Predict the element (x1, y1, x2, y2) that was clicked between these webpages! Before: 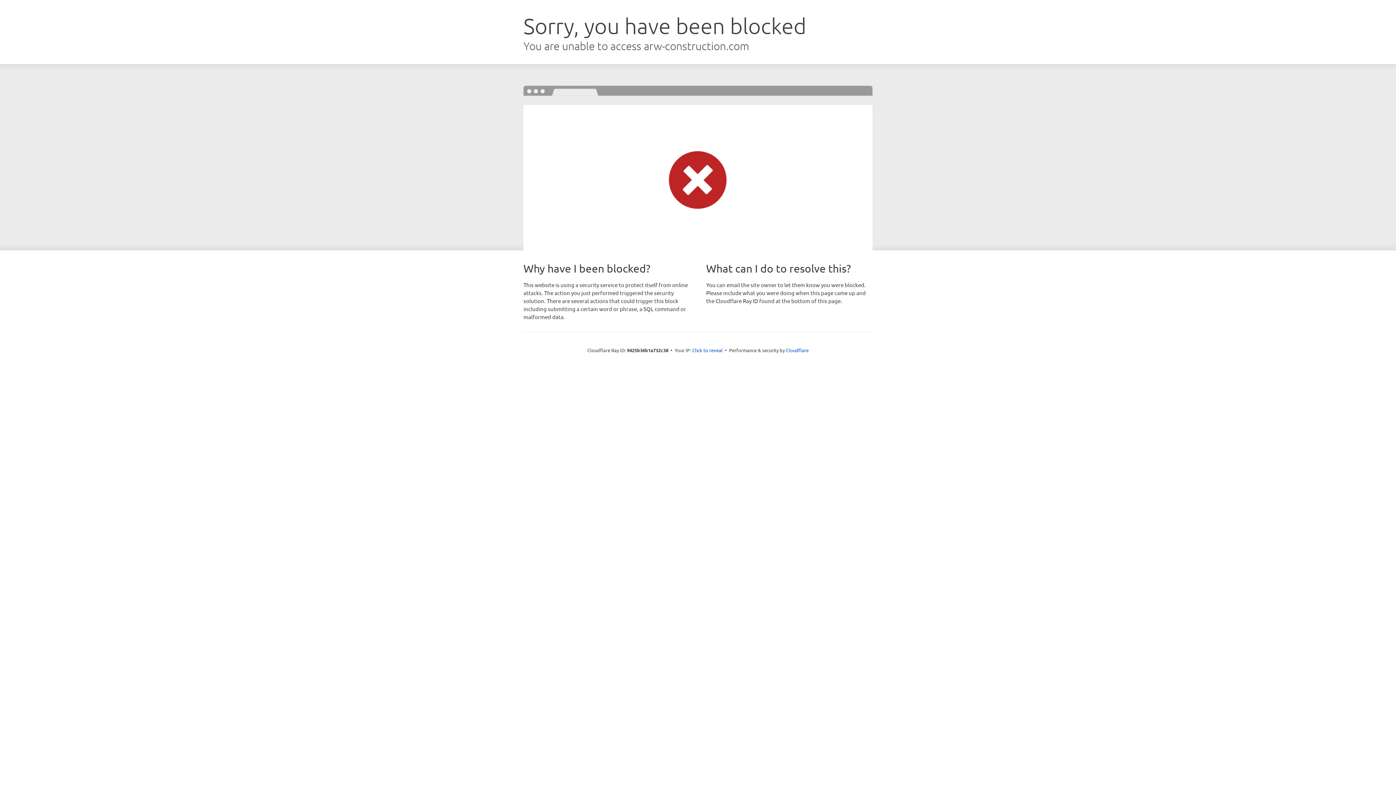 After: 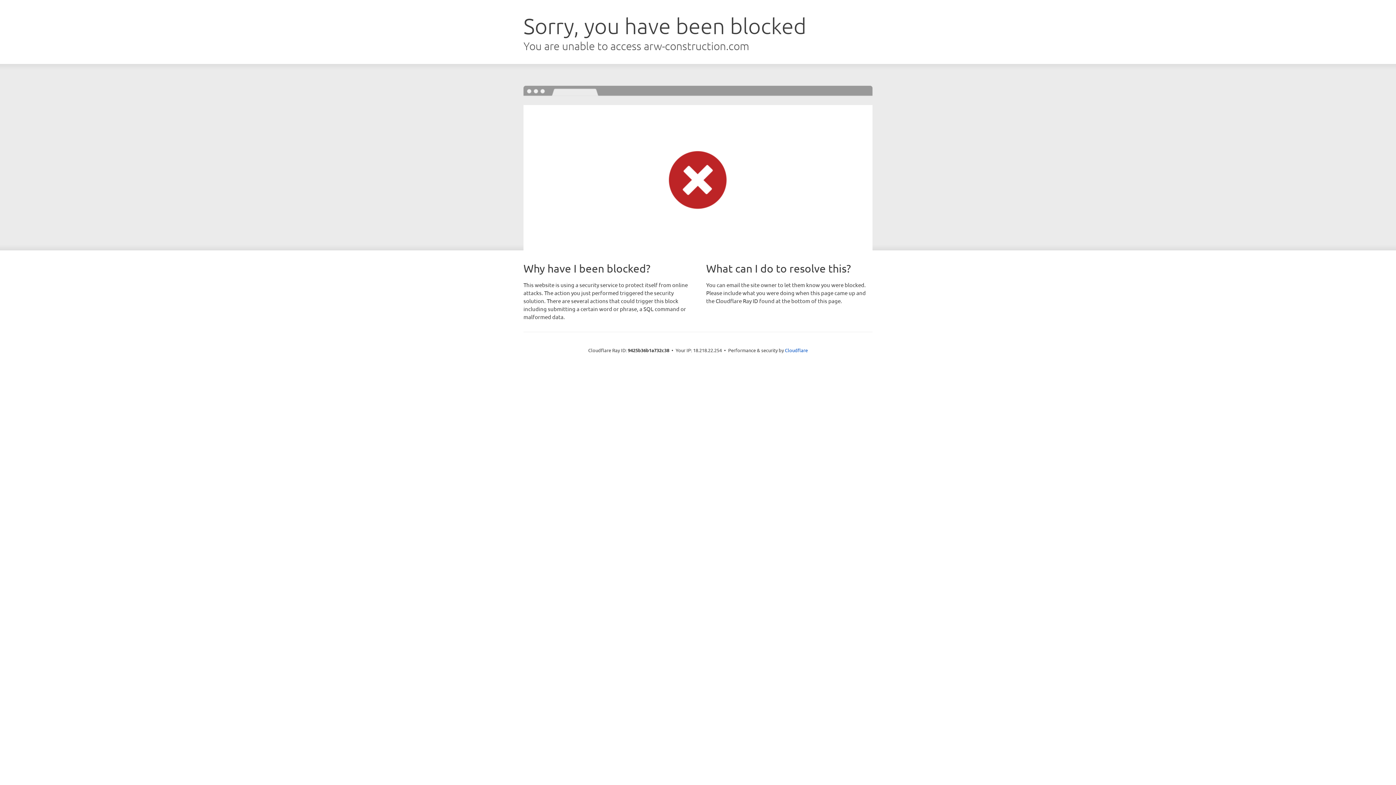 Action: bbox: (692, 346, 722, 353) label: Click to reveal